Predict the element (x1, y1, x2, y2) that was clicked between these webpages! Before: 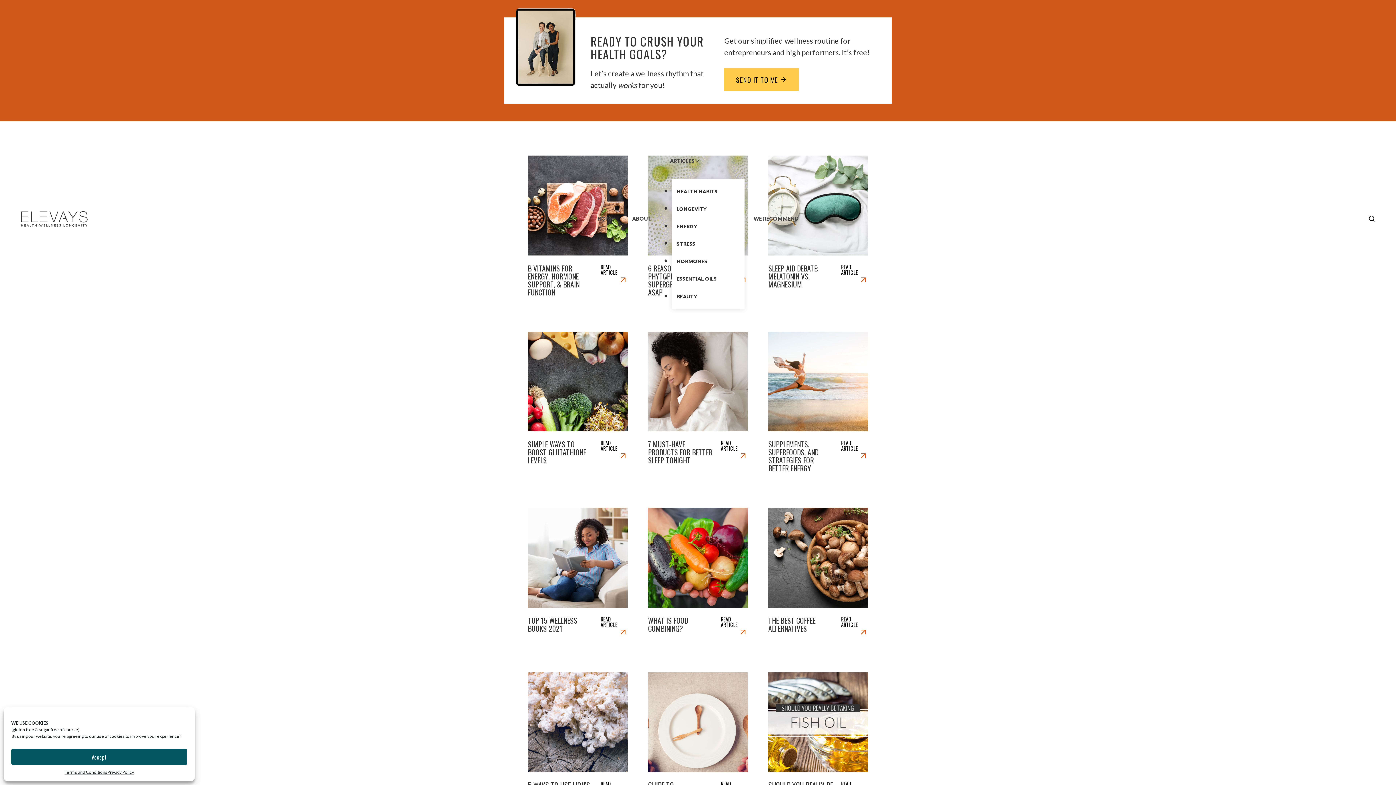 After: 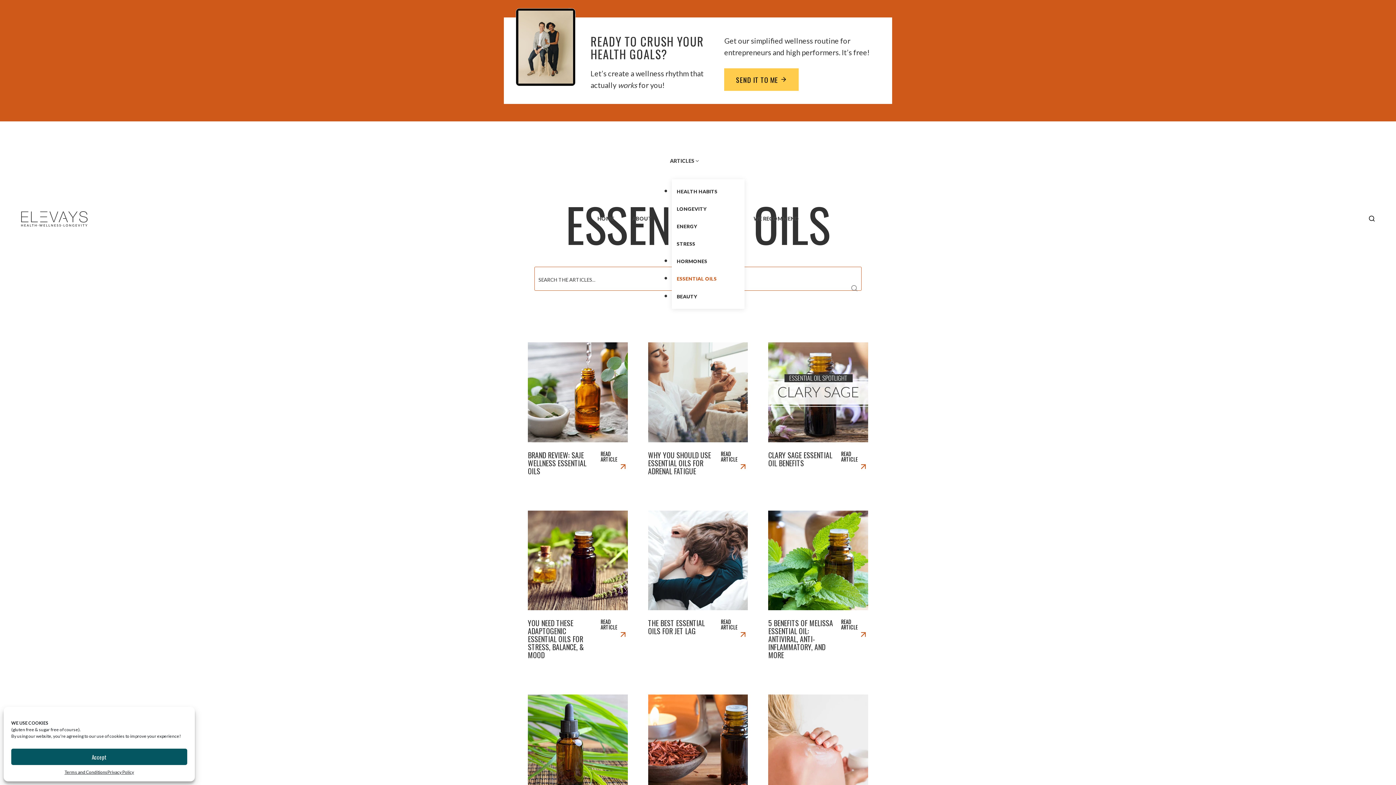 Action: bbox: (671, 270, 744, 288) label: ESSENTIAL OILS